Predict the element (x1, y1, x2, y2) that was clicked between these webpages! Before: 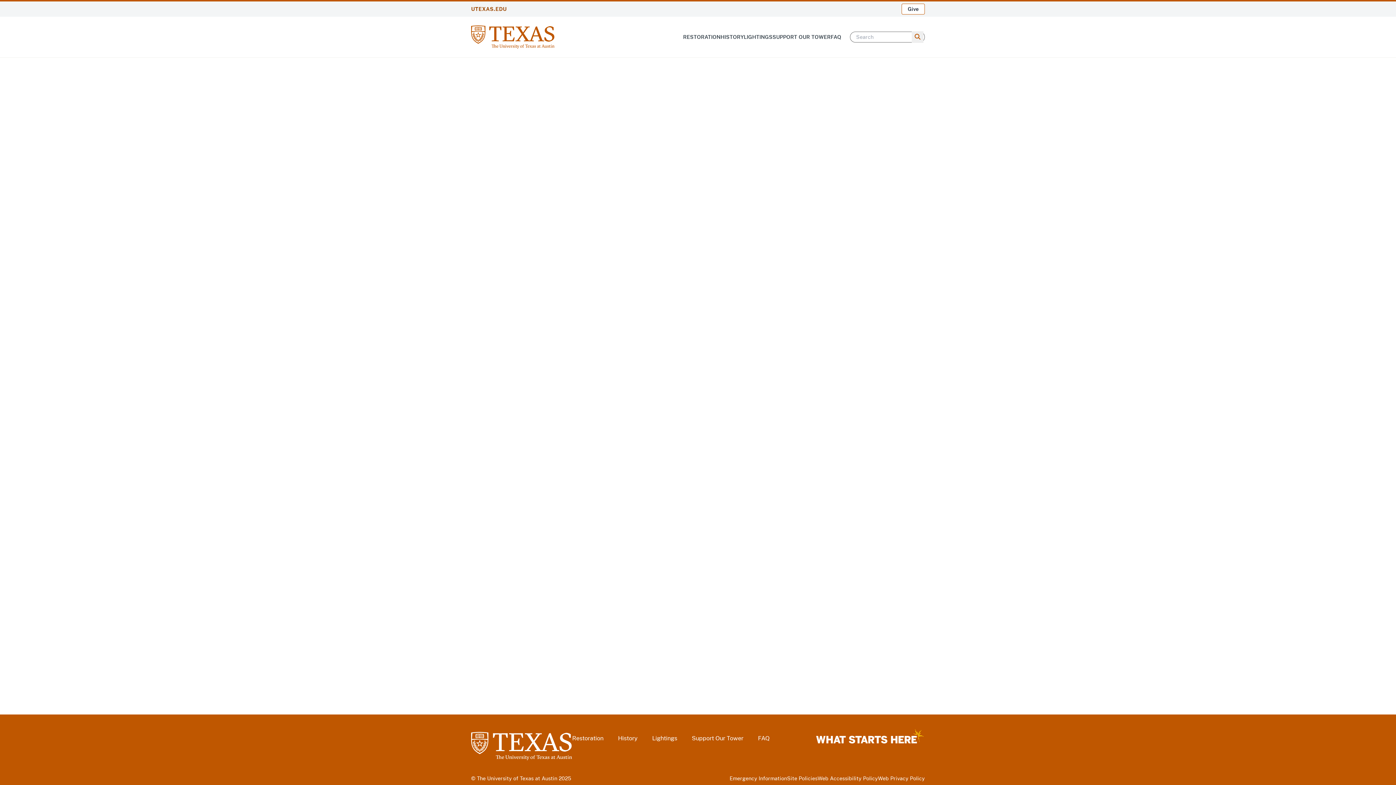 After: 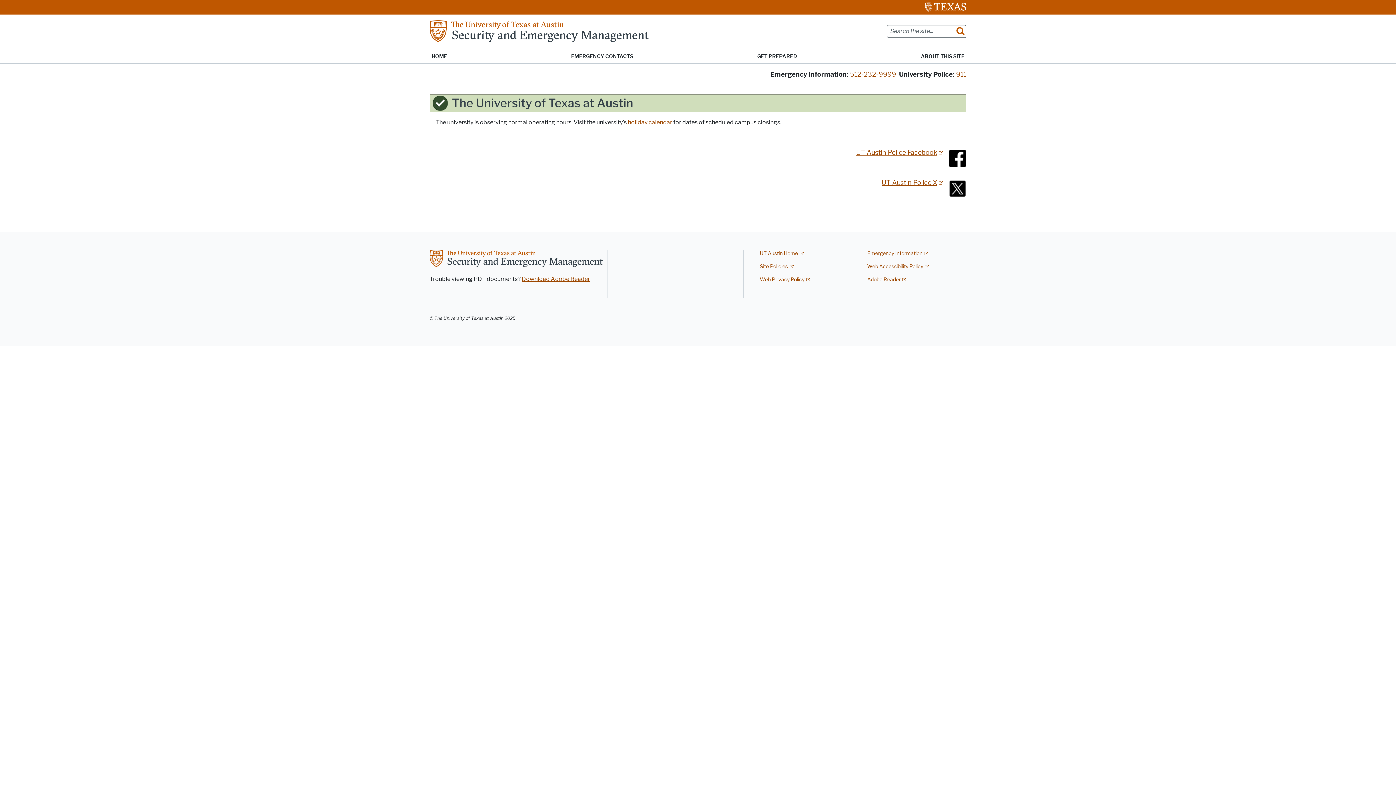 Action: label: Emergency Information bbox: (729, 776, 787, 781)